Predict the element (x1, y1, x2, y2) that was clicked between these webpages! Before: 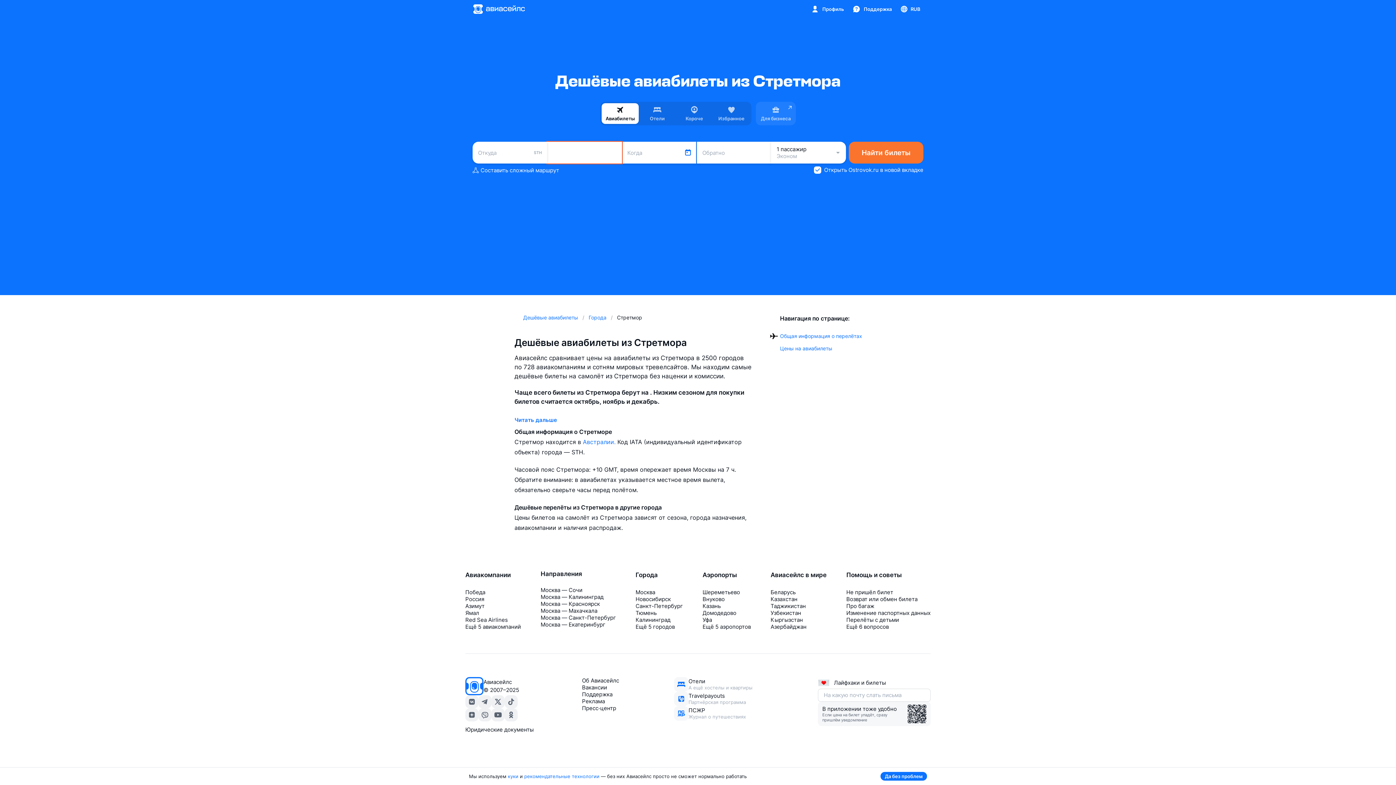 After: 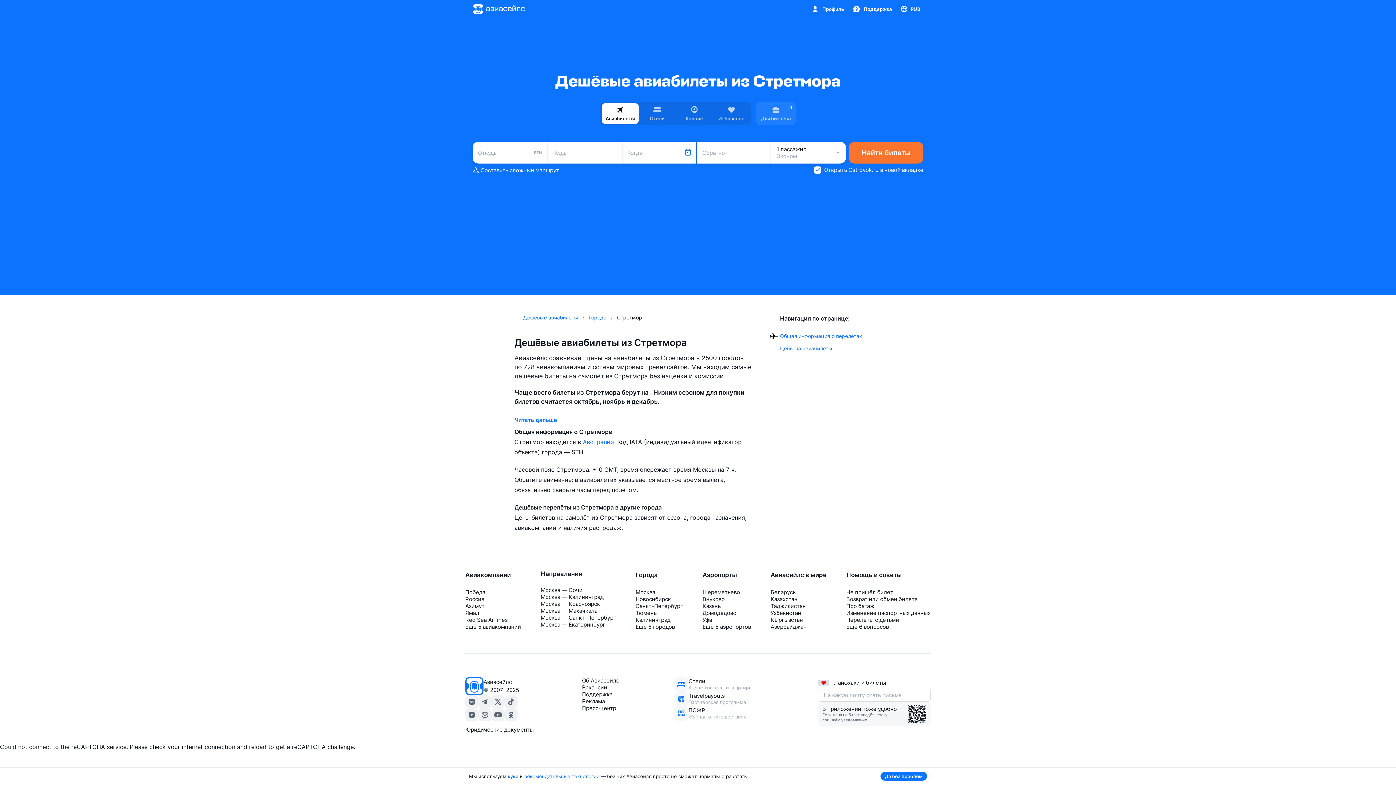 Action: bbox: (780, 345, 832, 351) label: Цены на авиабилеты